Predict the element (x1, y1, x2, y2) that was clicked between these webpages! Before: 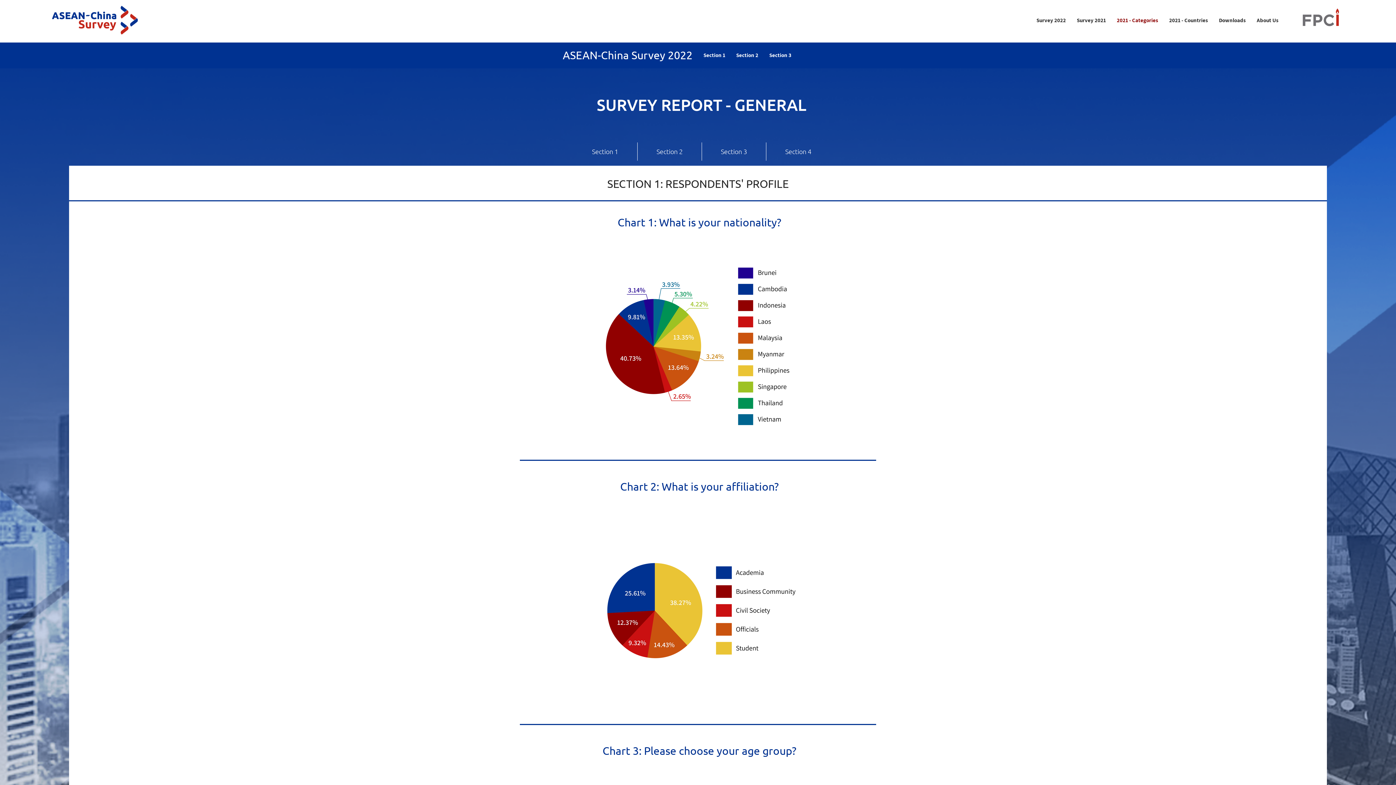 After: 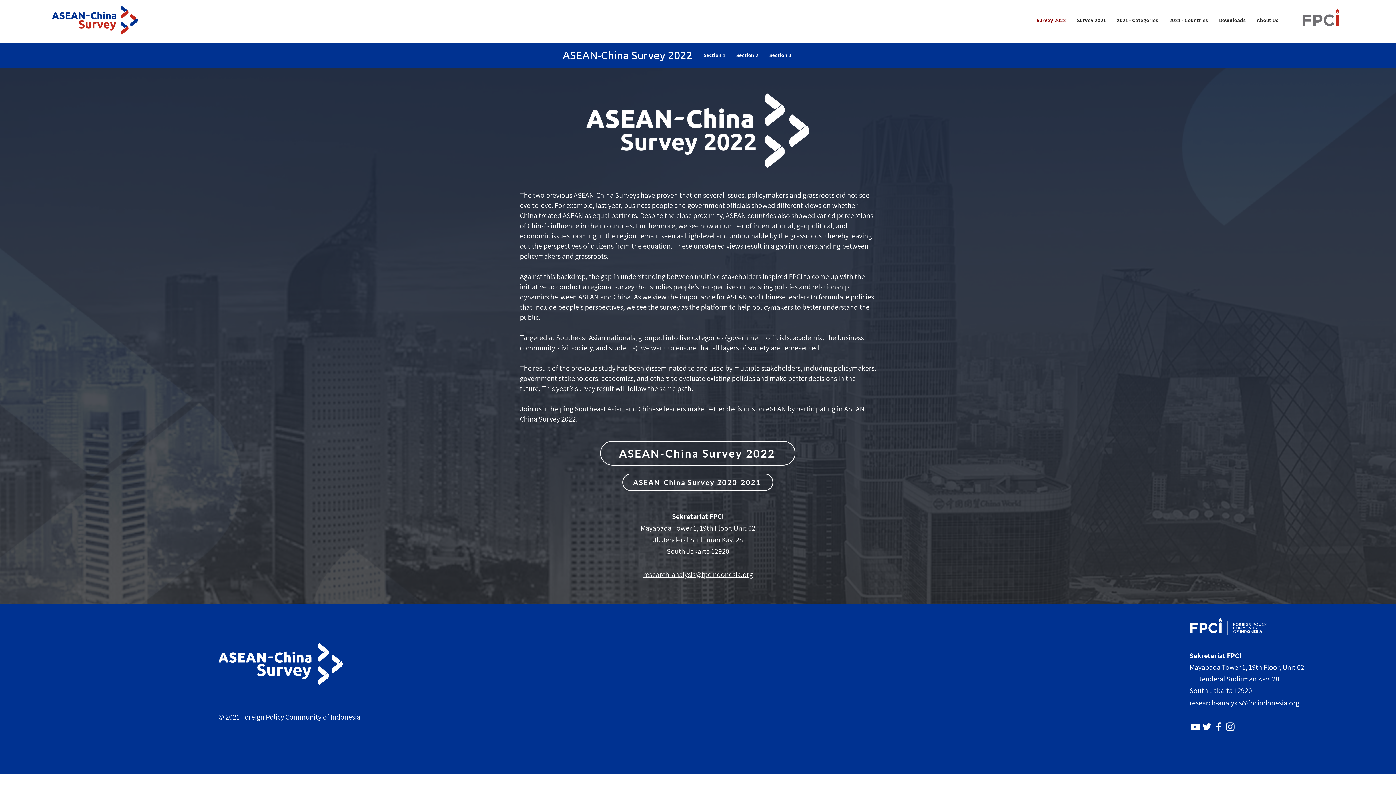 Action: bbox: (52, 5, 137, 34)